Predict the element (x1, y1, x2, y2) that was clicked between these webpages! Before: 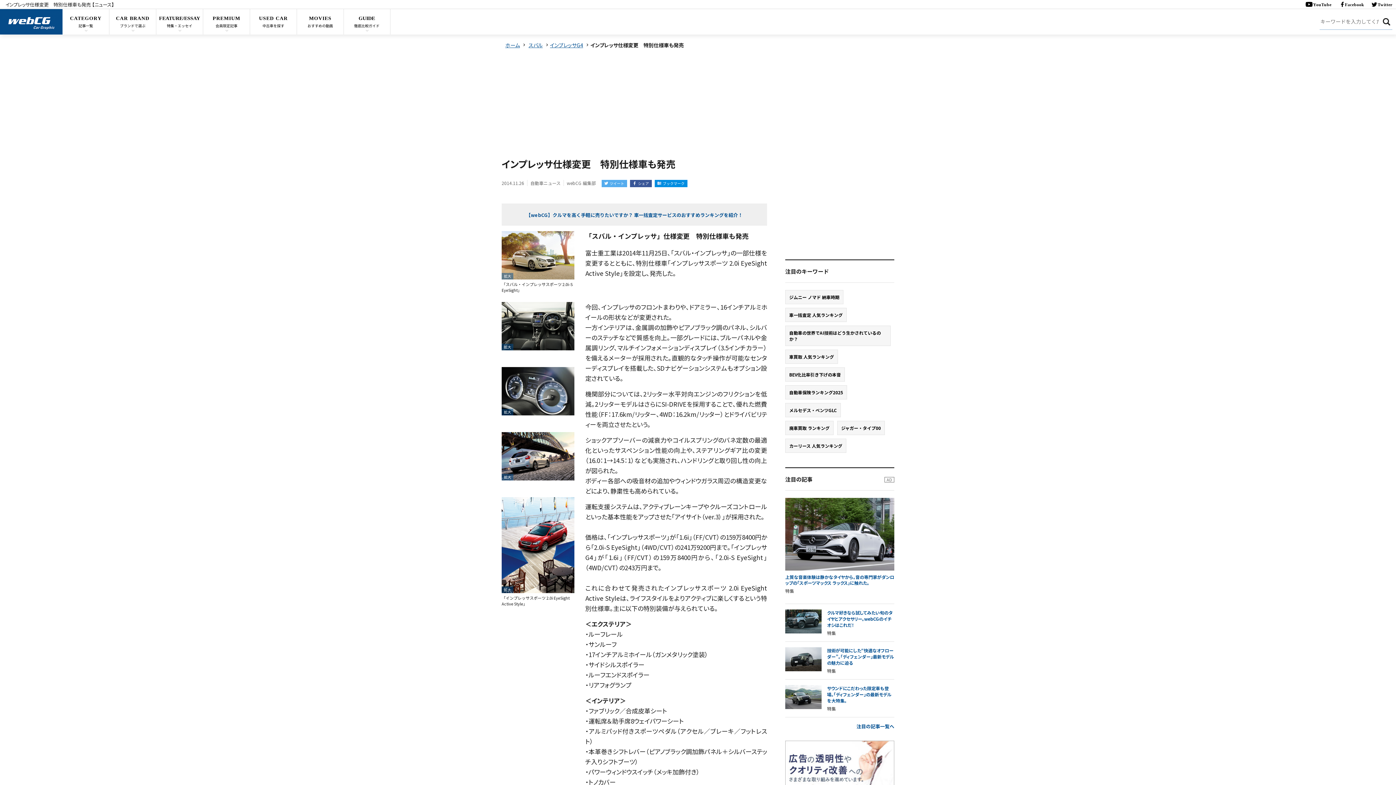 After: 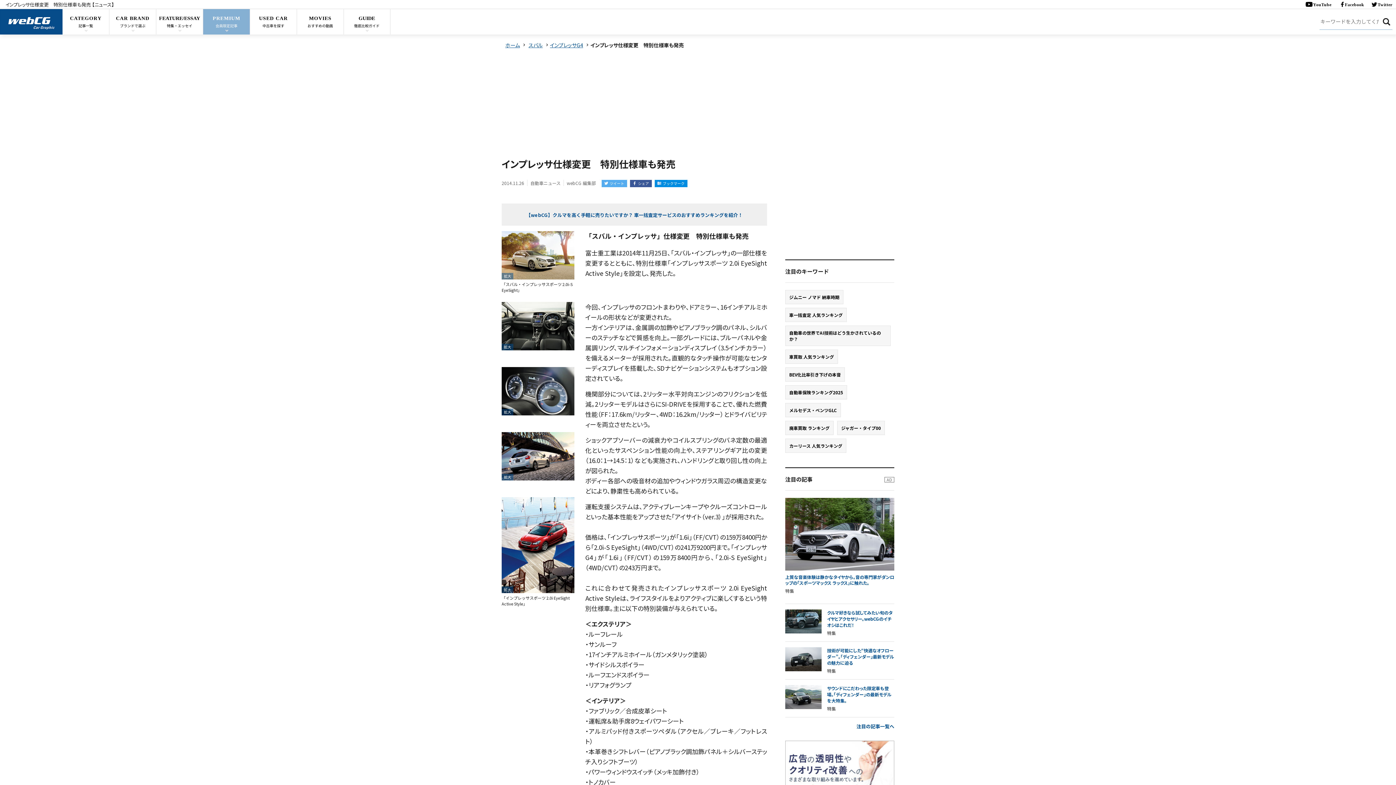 Action: bbox: (203, 9, 250, 34) label: PREMIUM
会員限定記事